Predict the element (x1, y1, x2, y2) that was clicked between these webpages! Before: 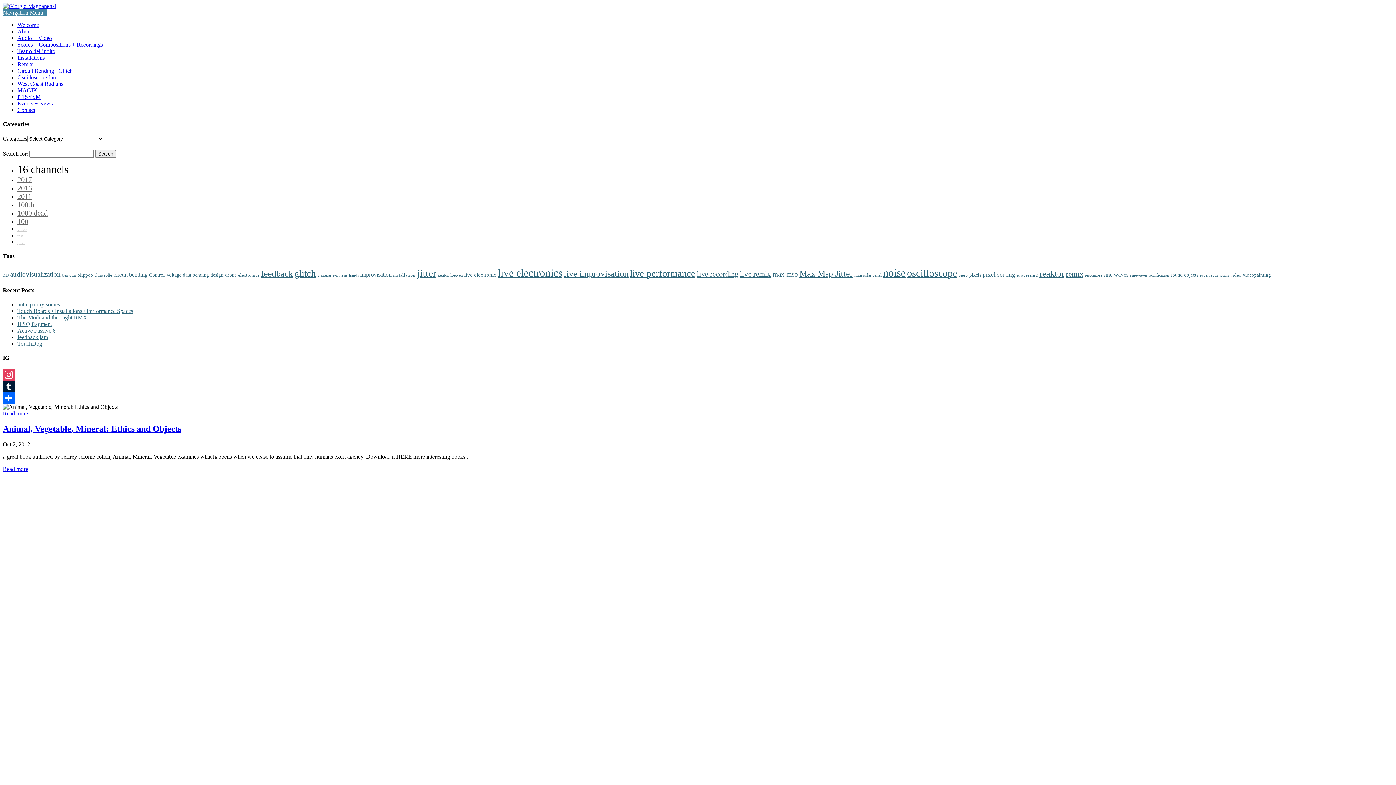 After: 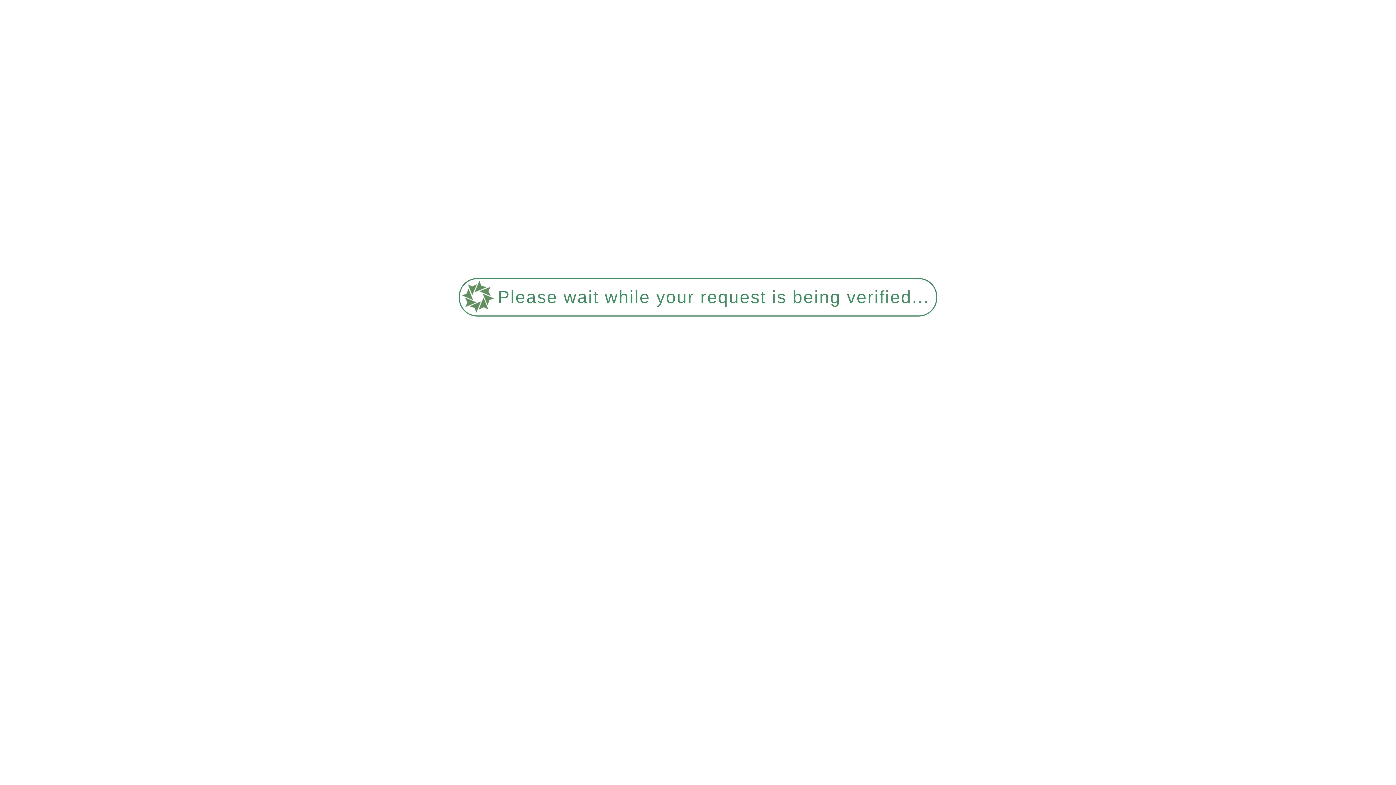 Action: label: data bending (29 items) bbox: (182, 272, 209, 277)